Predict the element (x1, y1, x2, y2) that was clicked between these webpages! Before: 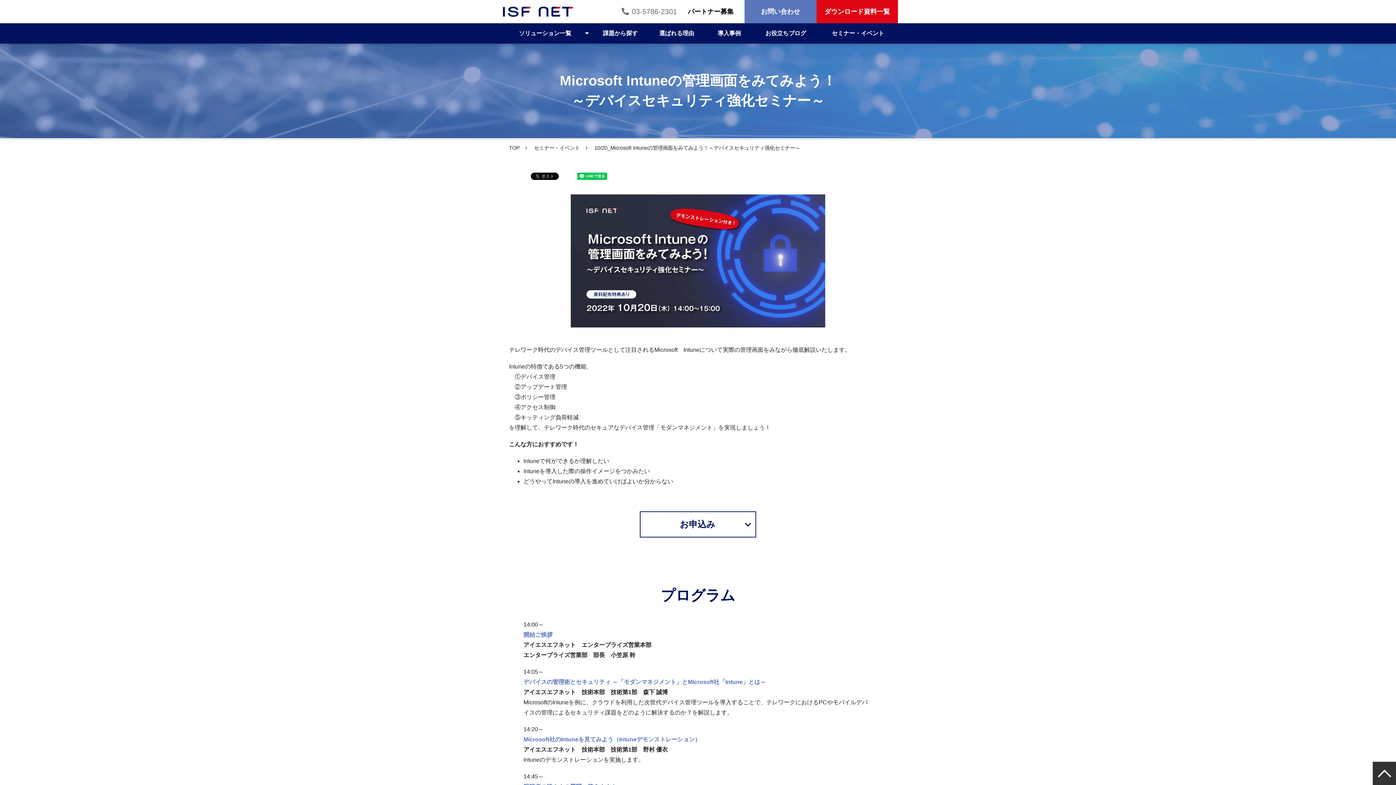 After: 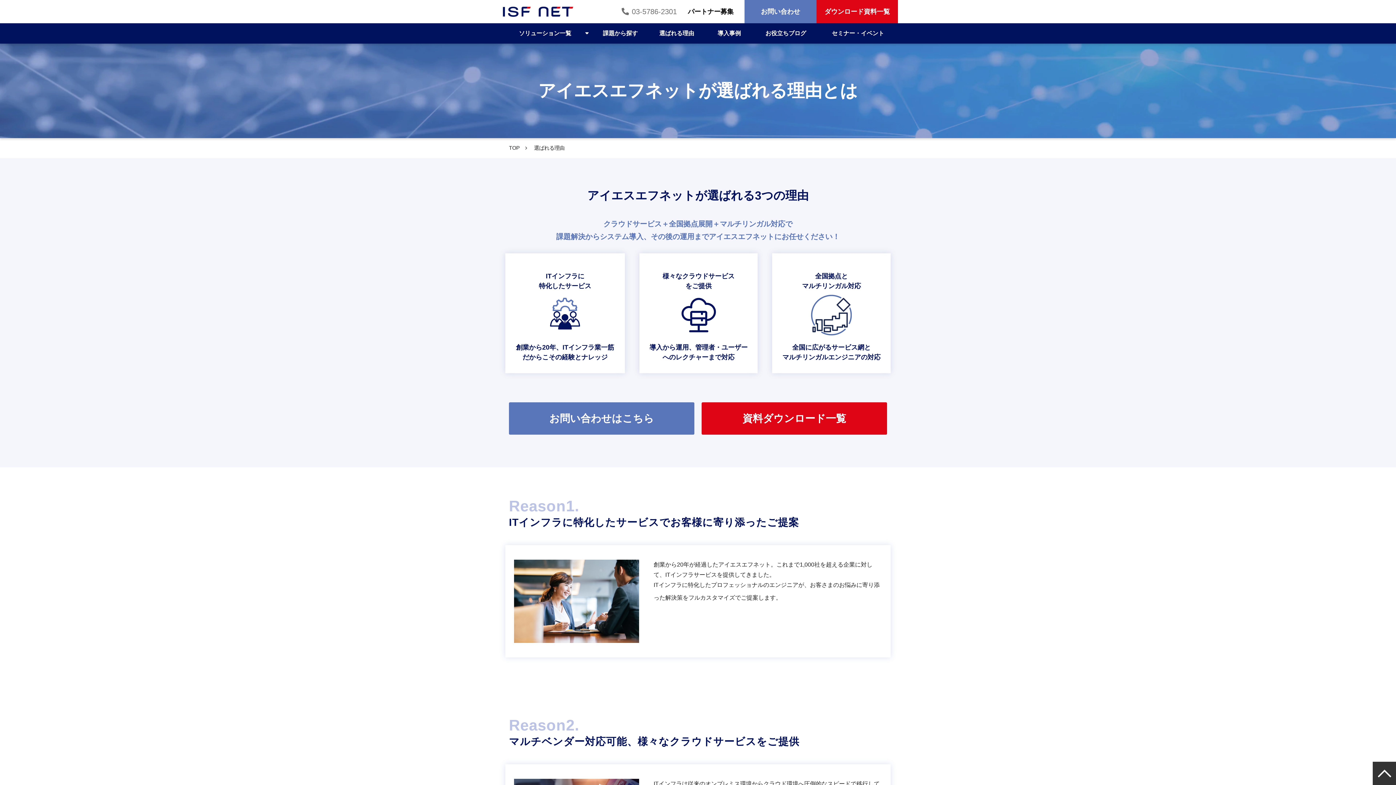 Action: bbox: (648, 23, 705, 43) label: 選ばれる理由